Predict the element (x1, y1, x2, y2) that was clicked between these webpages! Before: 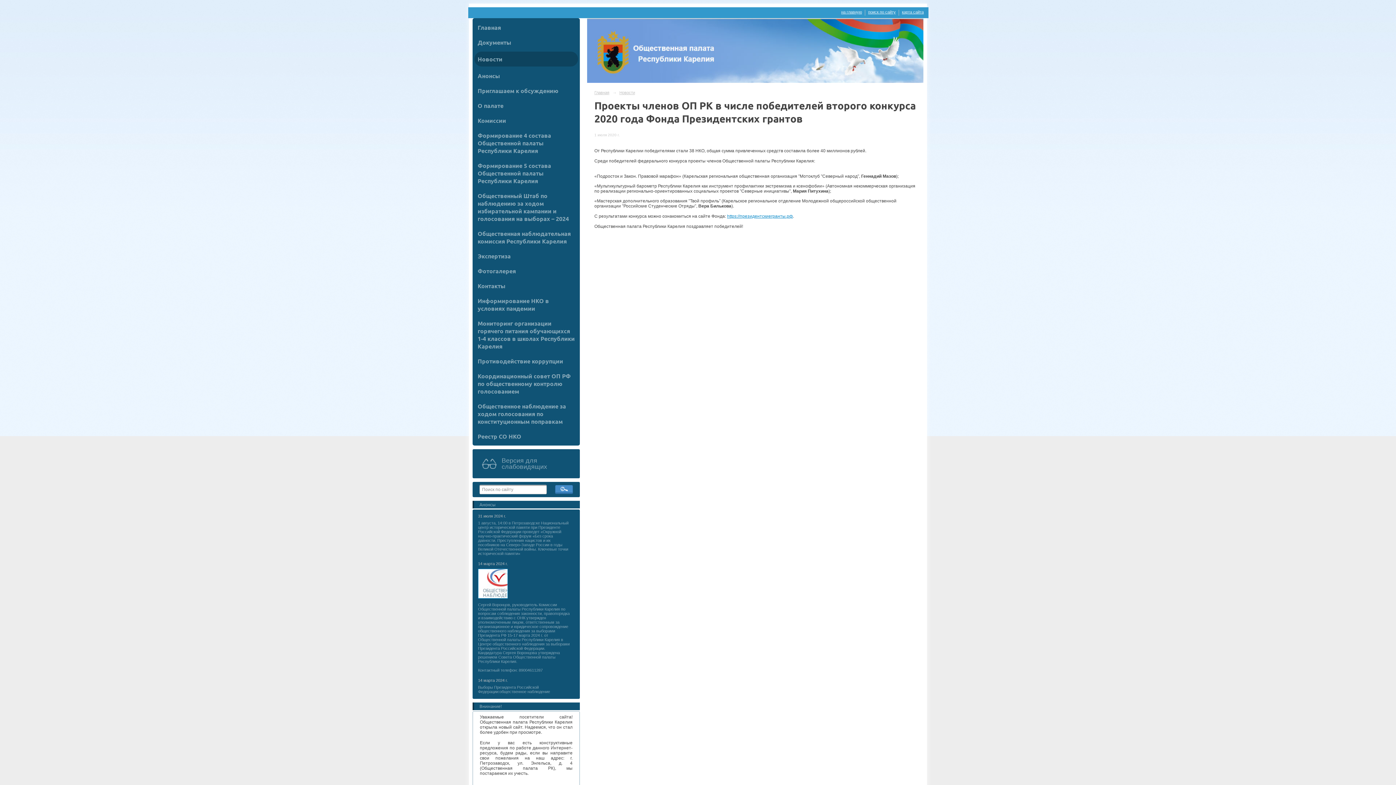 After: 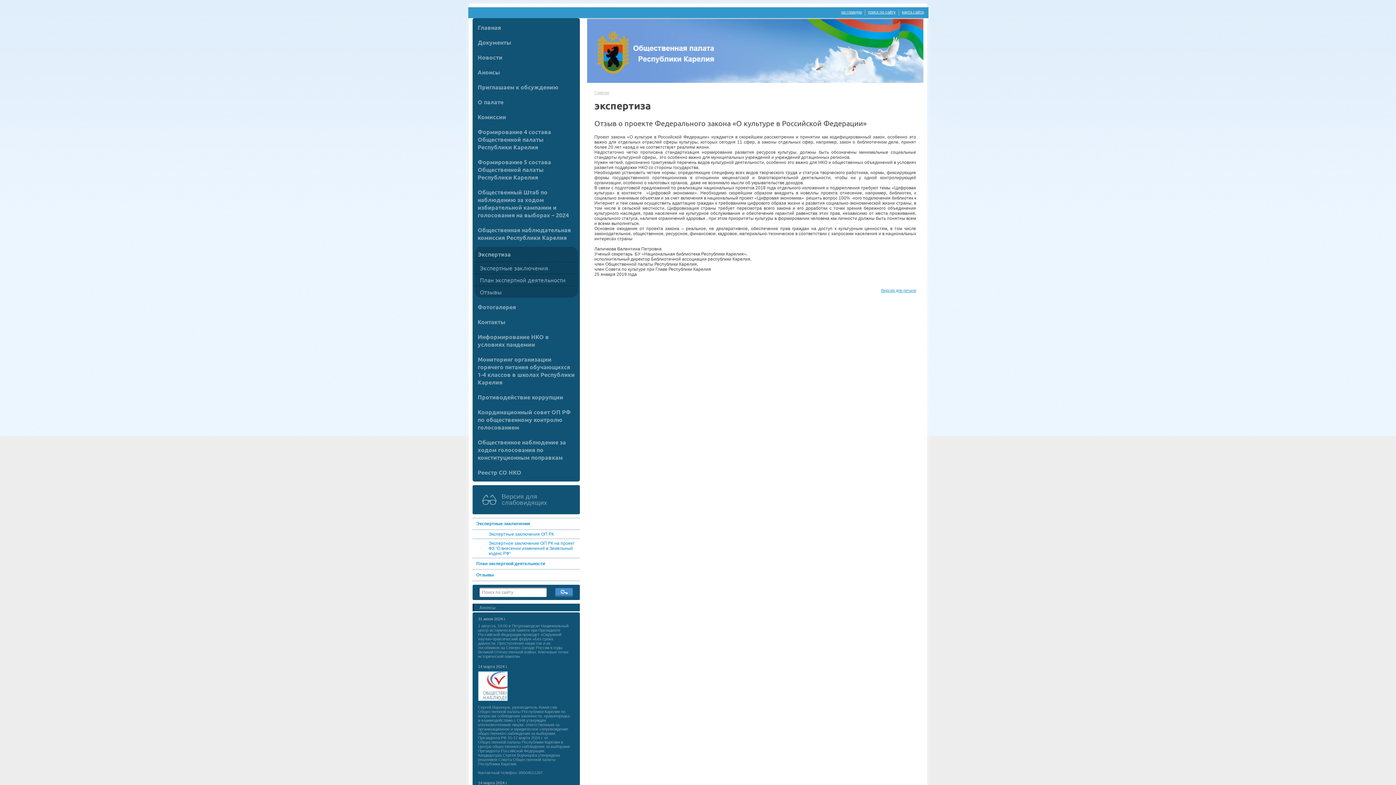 Action: bbox: (474, 248, 578, 263) label: Экспертиза